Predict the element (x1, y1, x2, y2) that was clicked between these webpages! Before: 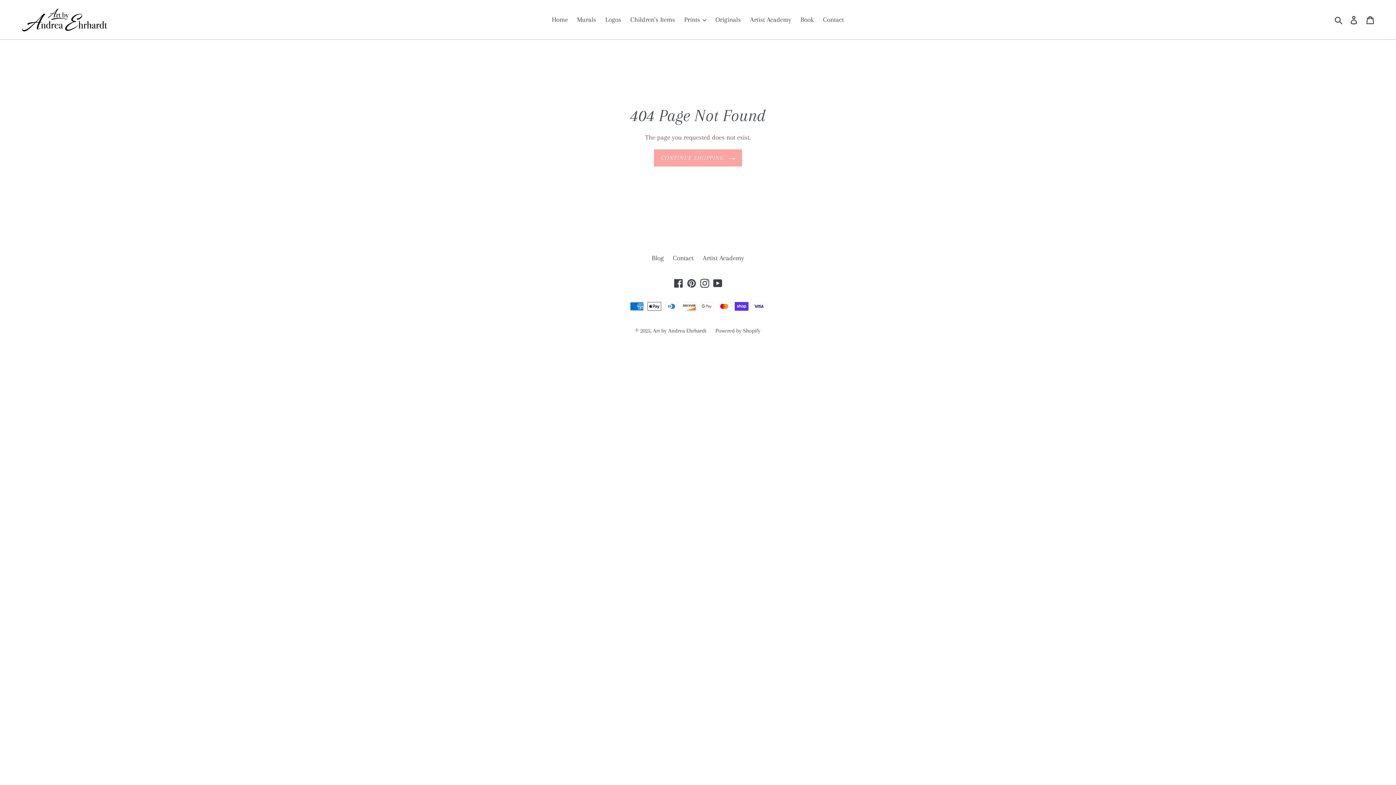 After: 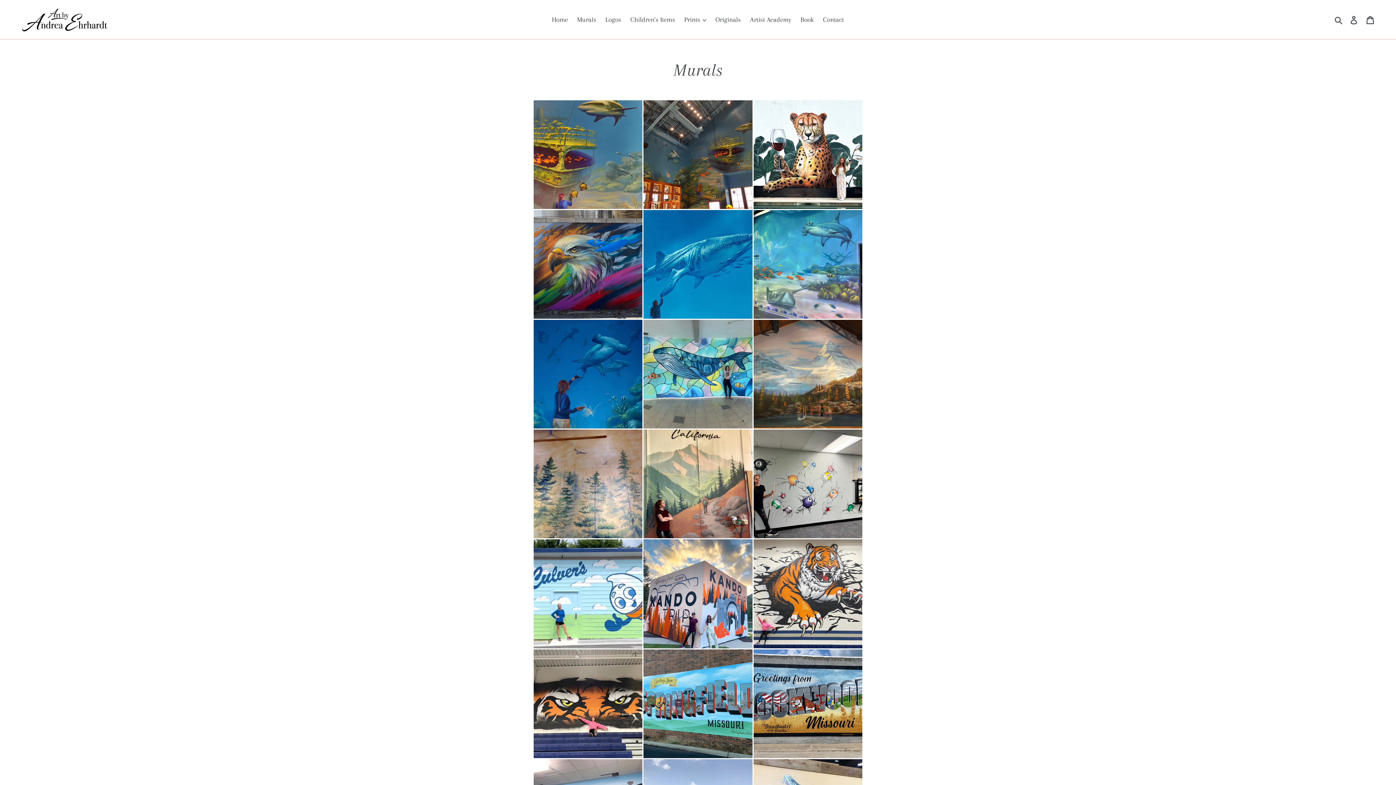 Action: bbox: (573, 13, 600, 25) label: Murals